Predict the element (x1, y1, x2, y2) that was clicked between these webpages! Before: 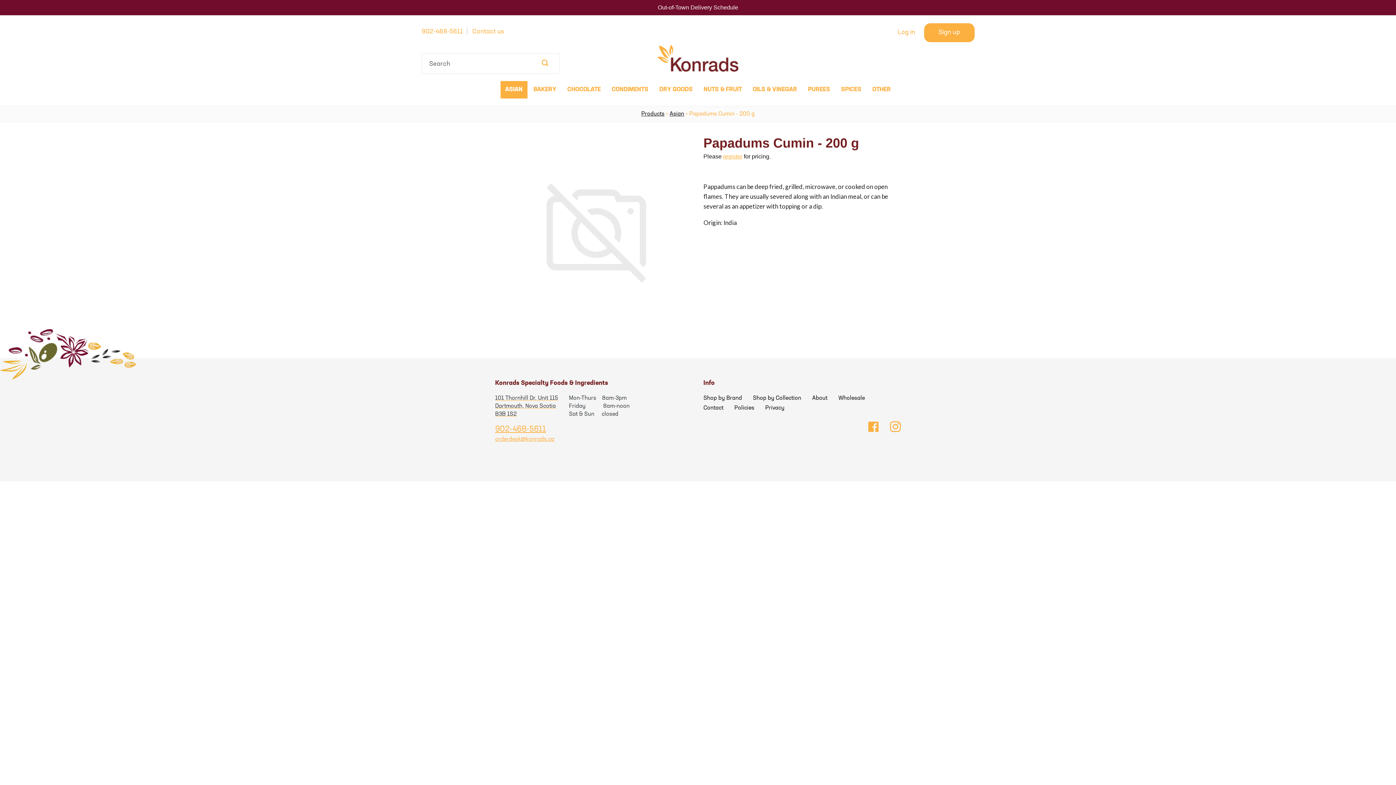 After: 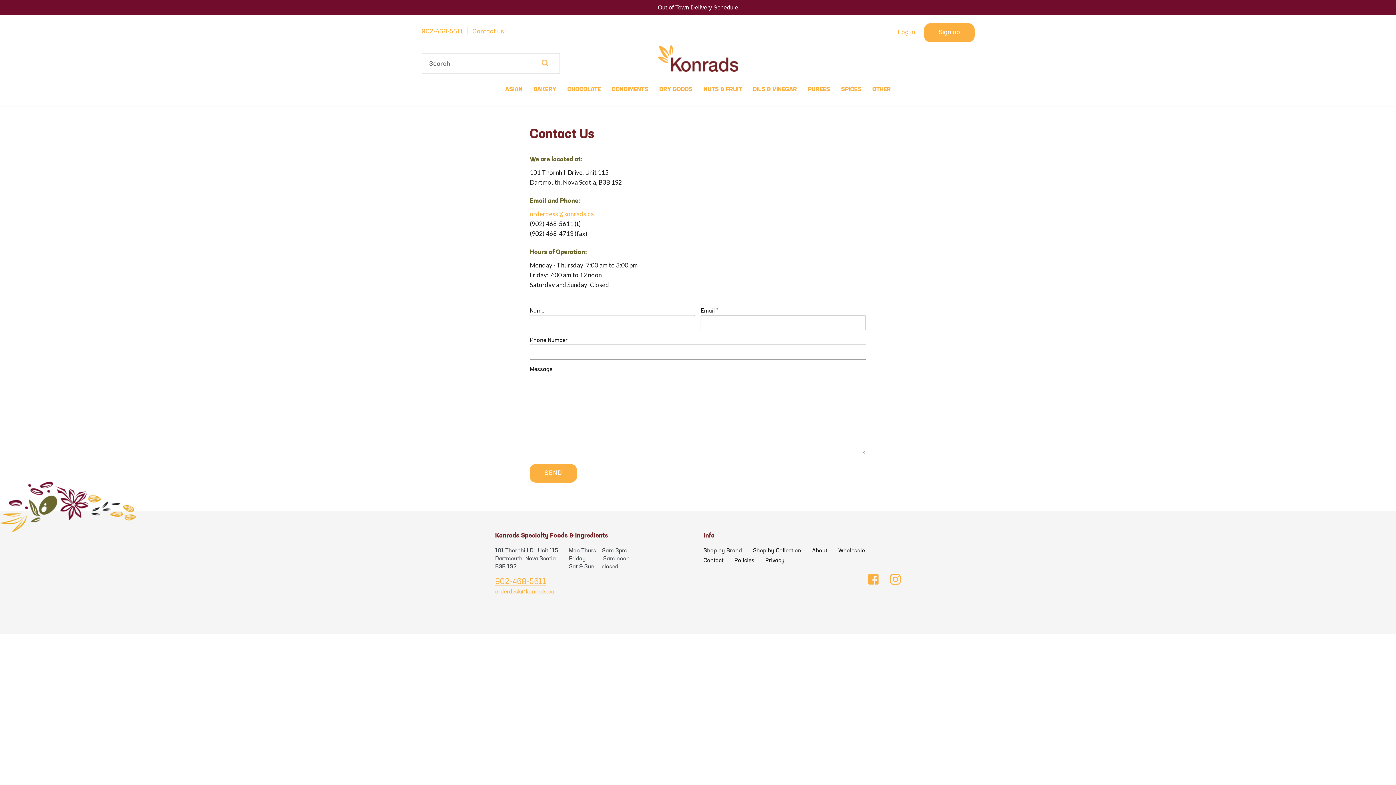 Action: bbox: (472, 28, 504, 35) label: Contact us